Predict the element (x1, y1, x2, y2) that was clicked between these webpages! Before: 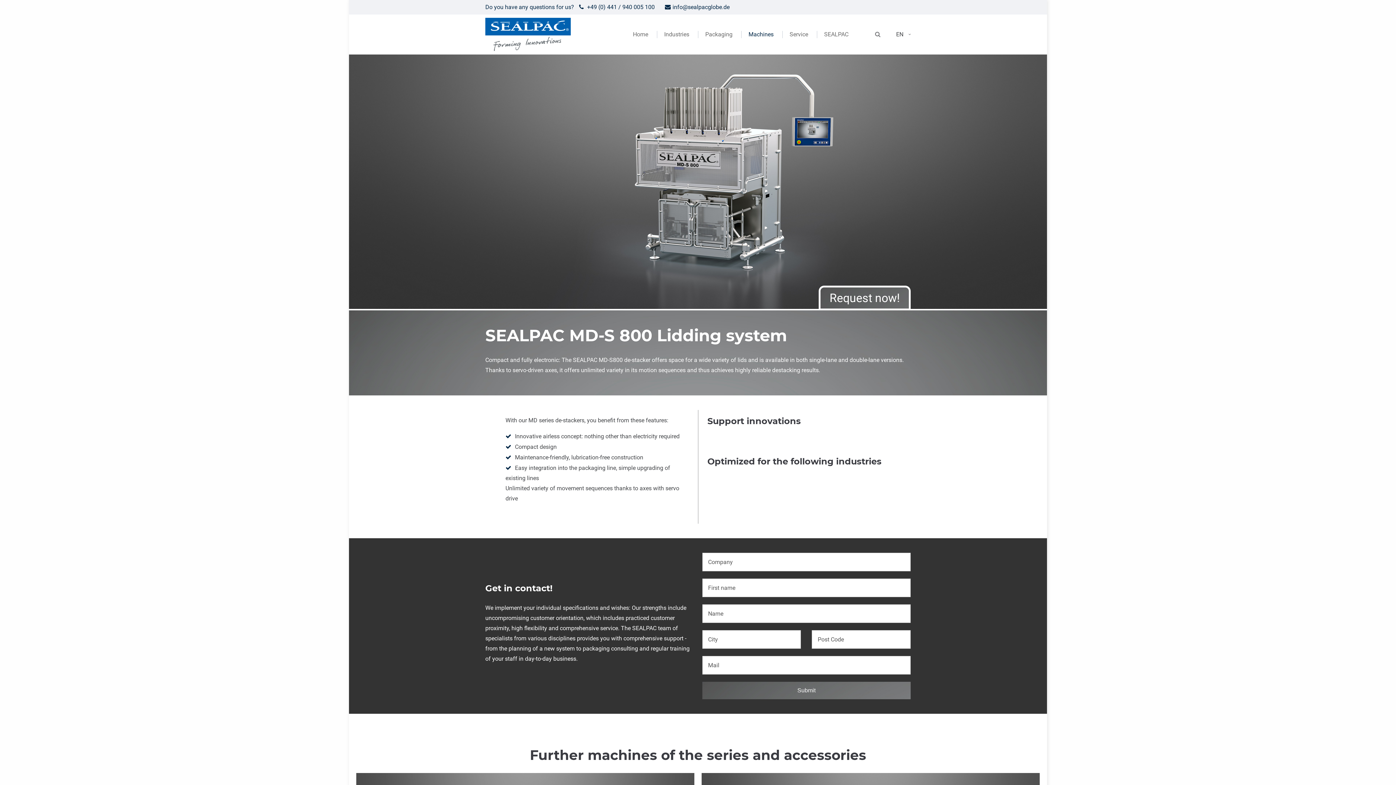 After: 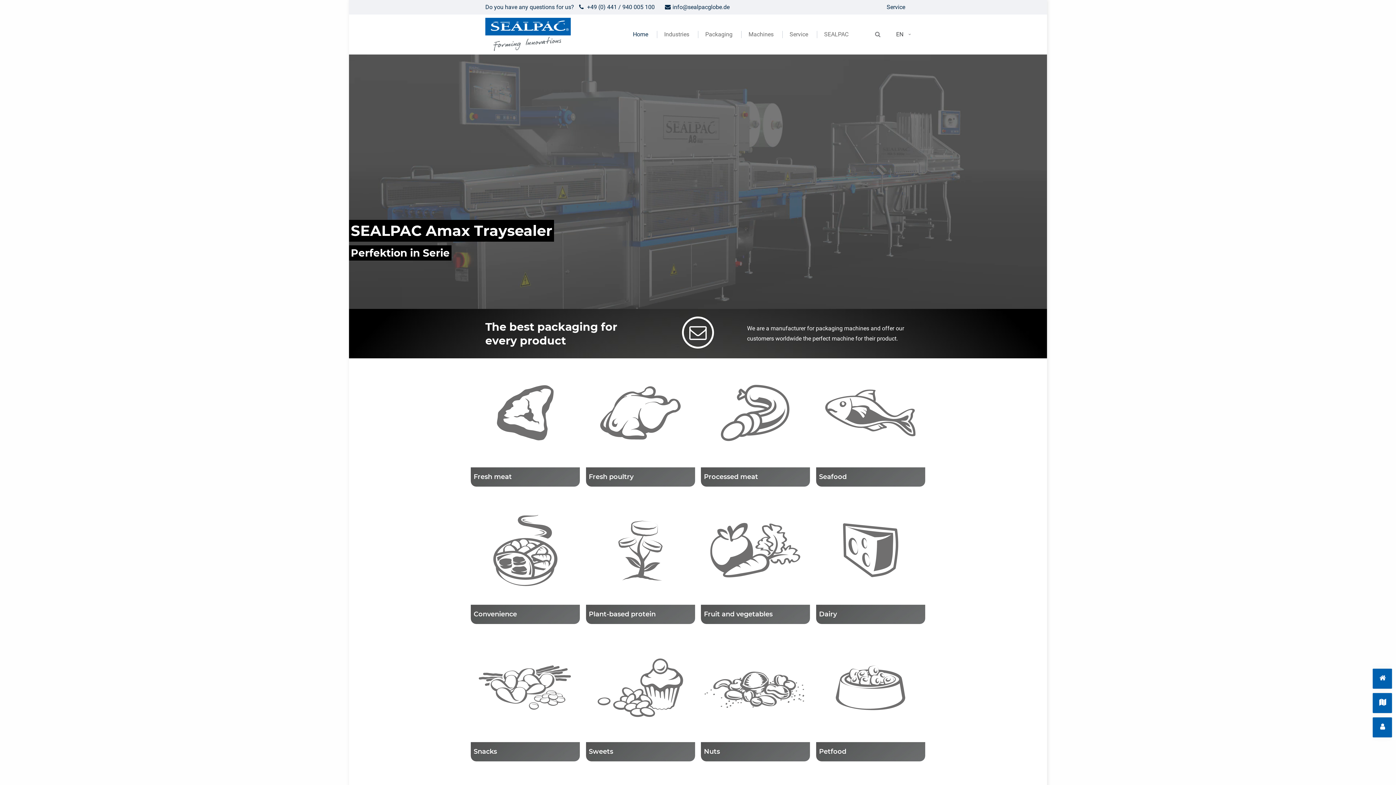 Action: bbox: (485, 14, 570, 54)